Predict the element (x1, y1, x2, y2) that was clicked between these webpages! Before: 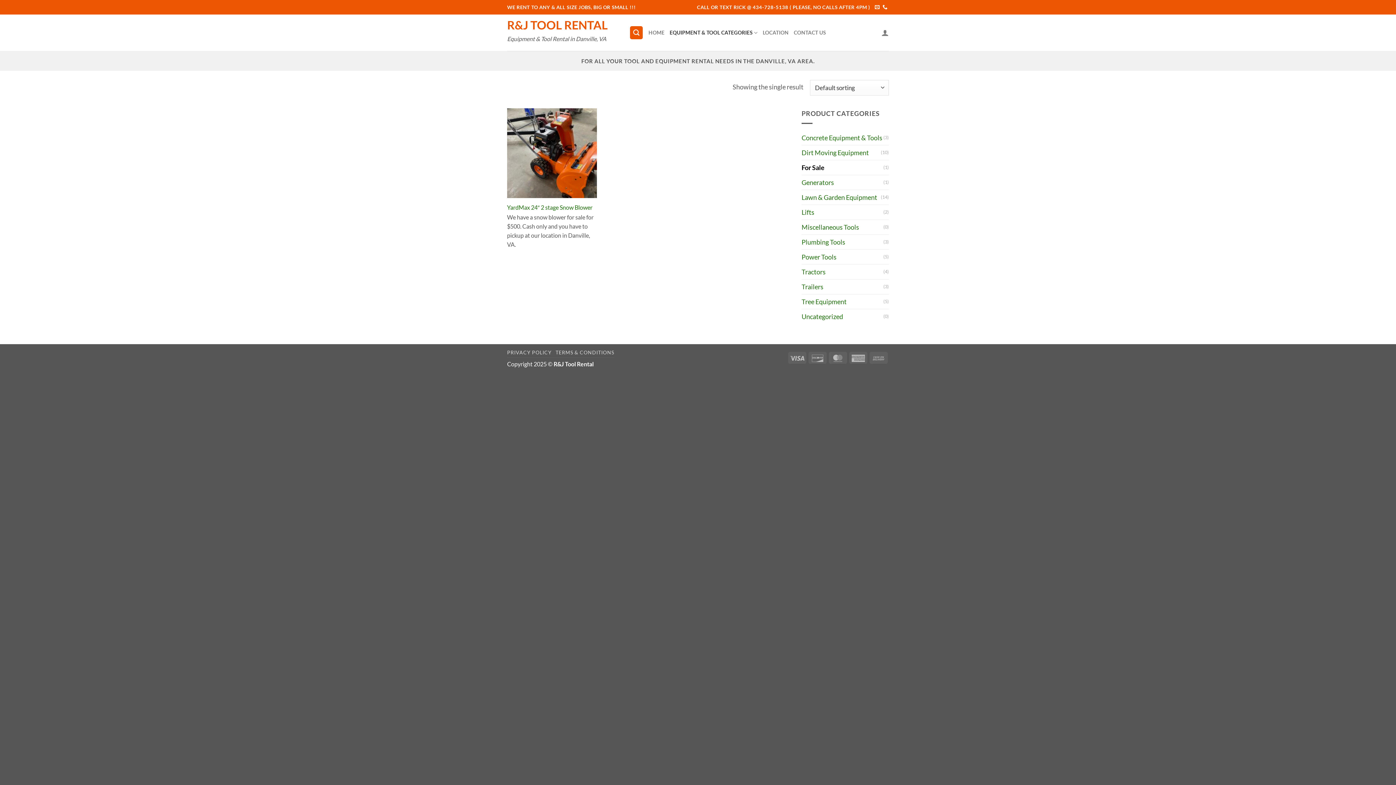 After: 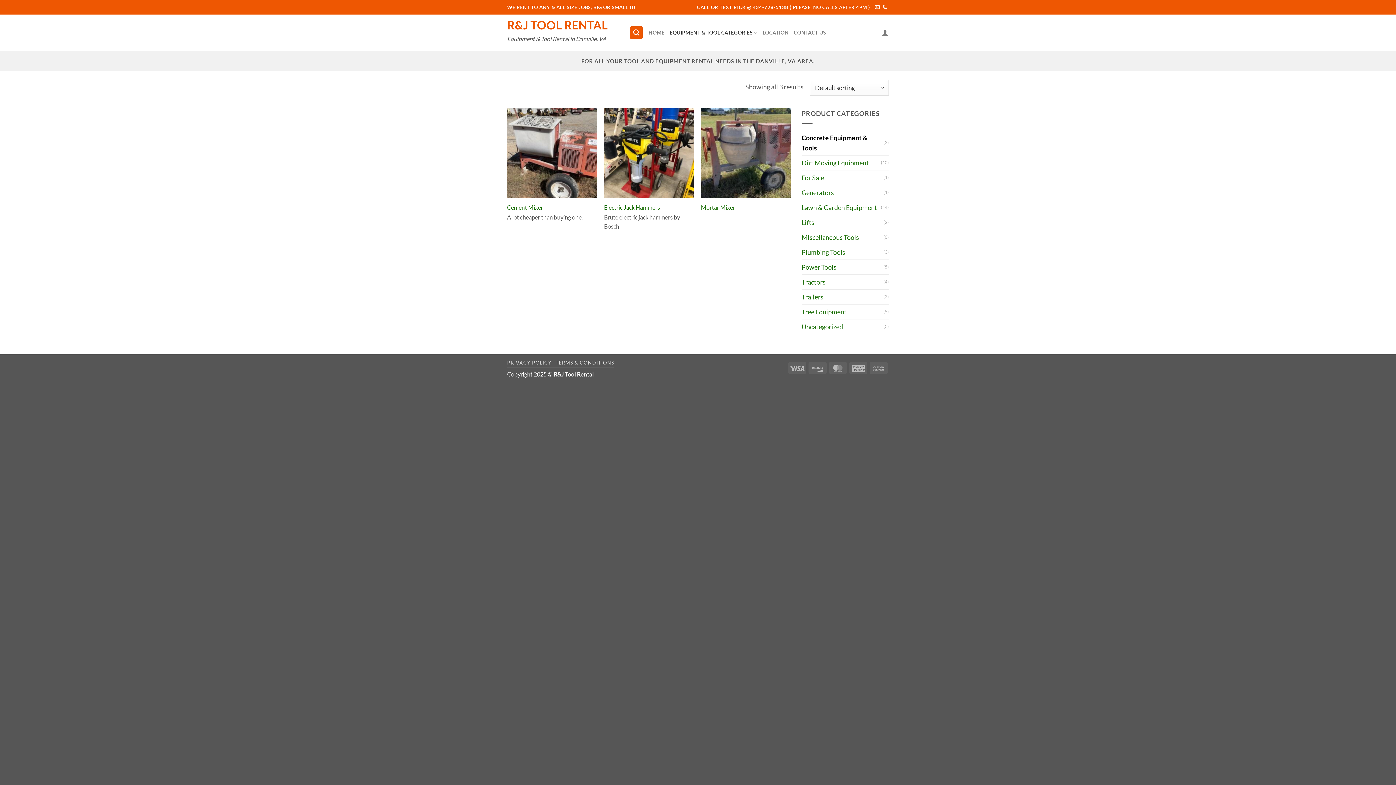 Action: label: Concrete Equipment & Tools bbox: (801, 130, 883, 144)